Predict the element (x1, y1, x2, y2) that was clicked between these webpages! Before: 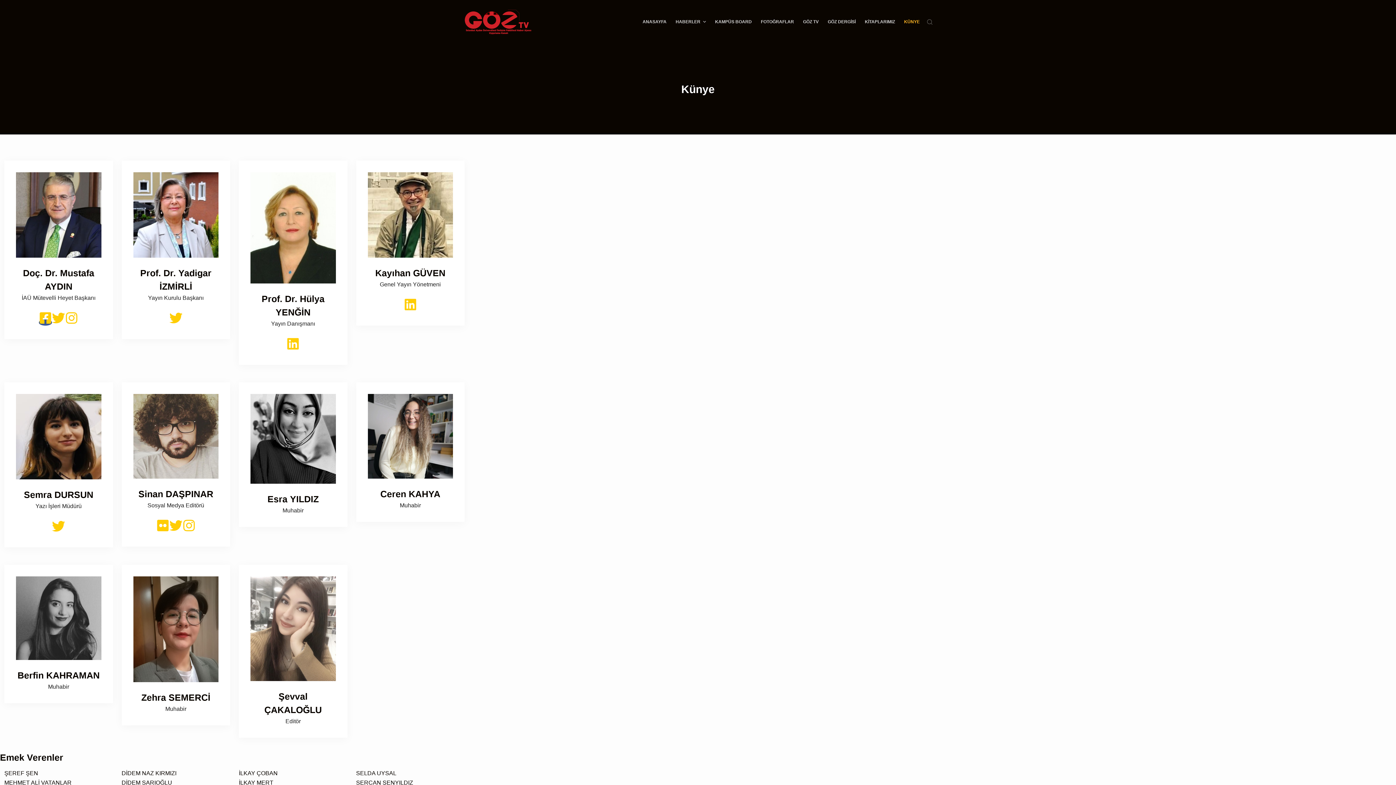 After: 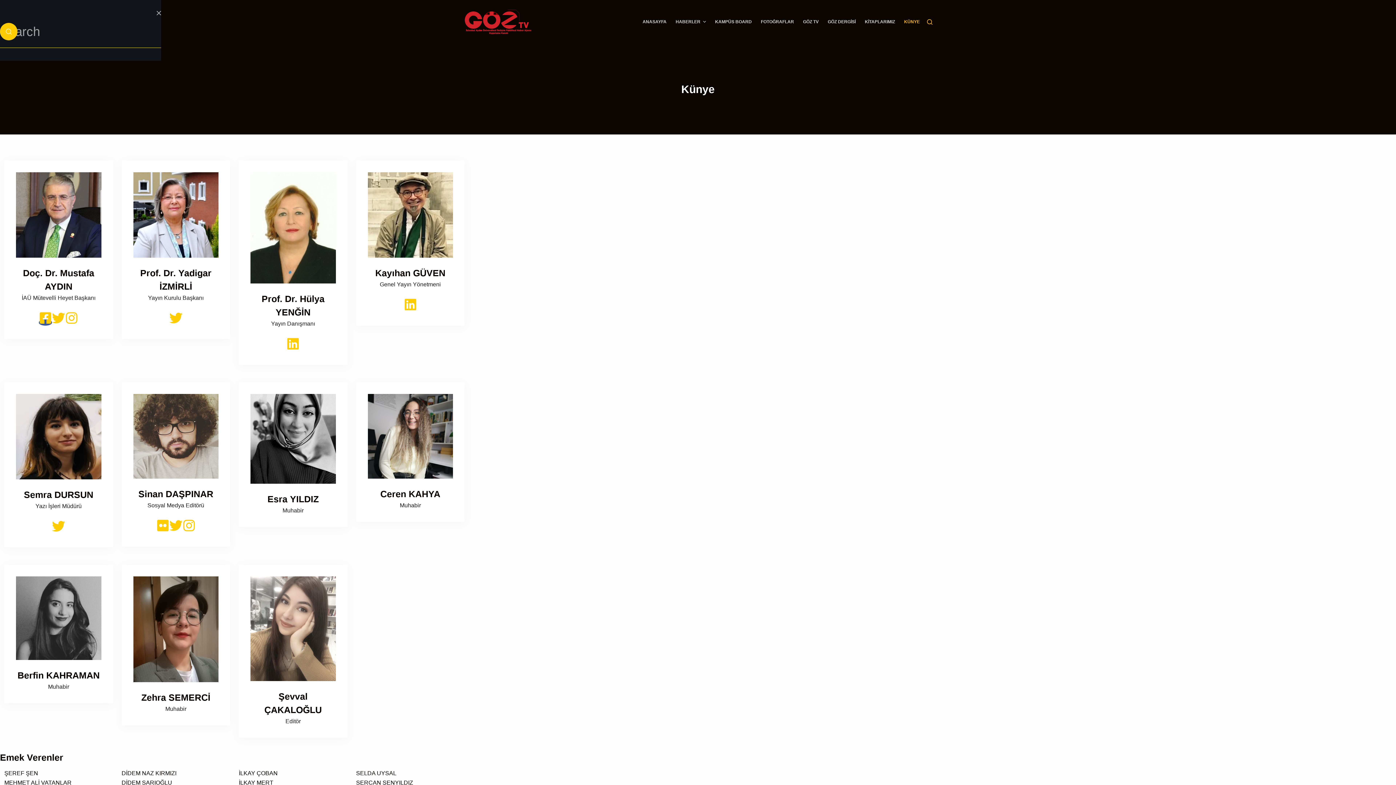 Action: label: Search bbox: (927, 19, 932, 24)